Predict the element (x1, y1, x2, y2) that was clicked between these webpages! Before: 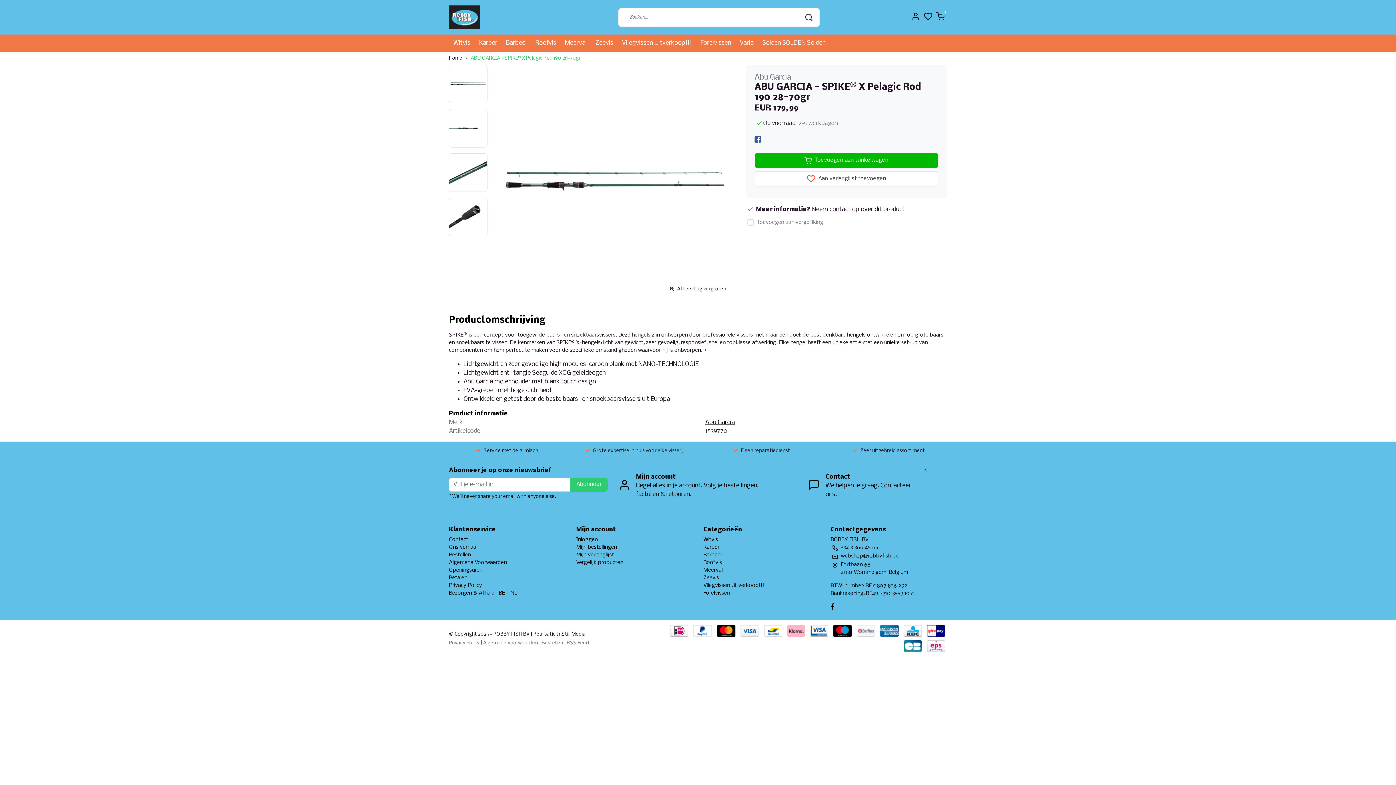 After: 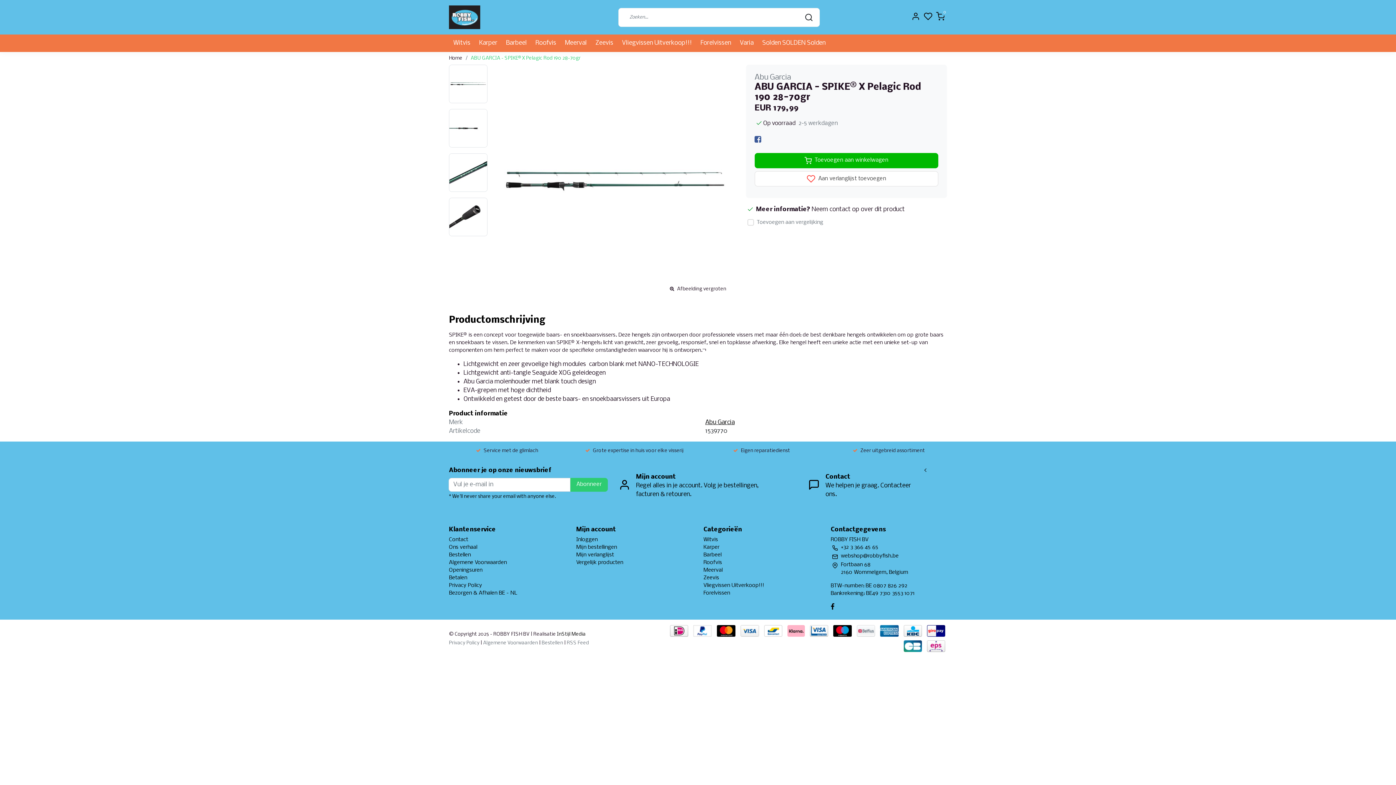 Action: bbox: (754, 136, 761, 143)